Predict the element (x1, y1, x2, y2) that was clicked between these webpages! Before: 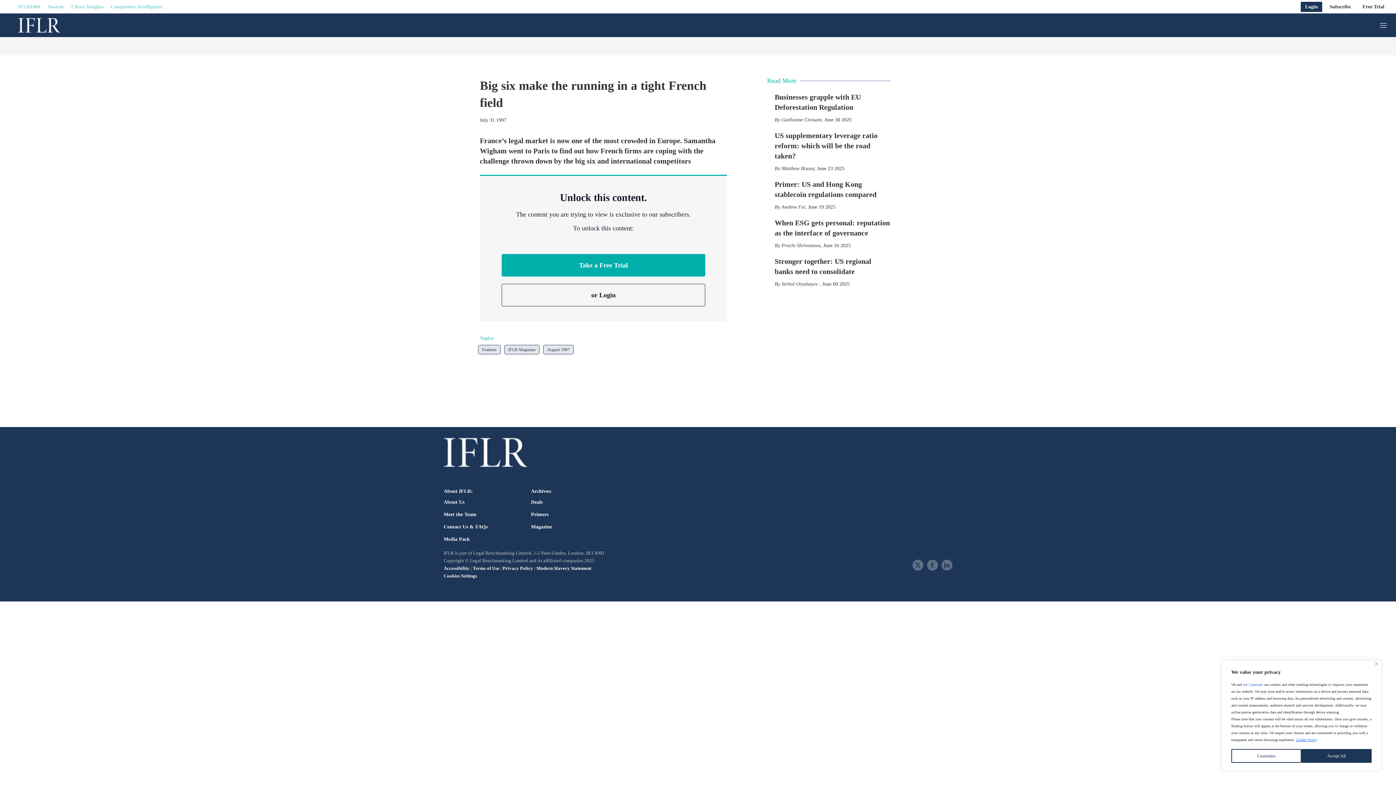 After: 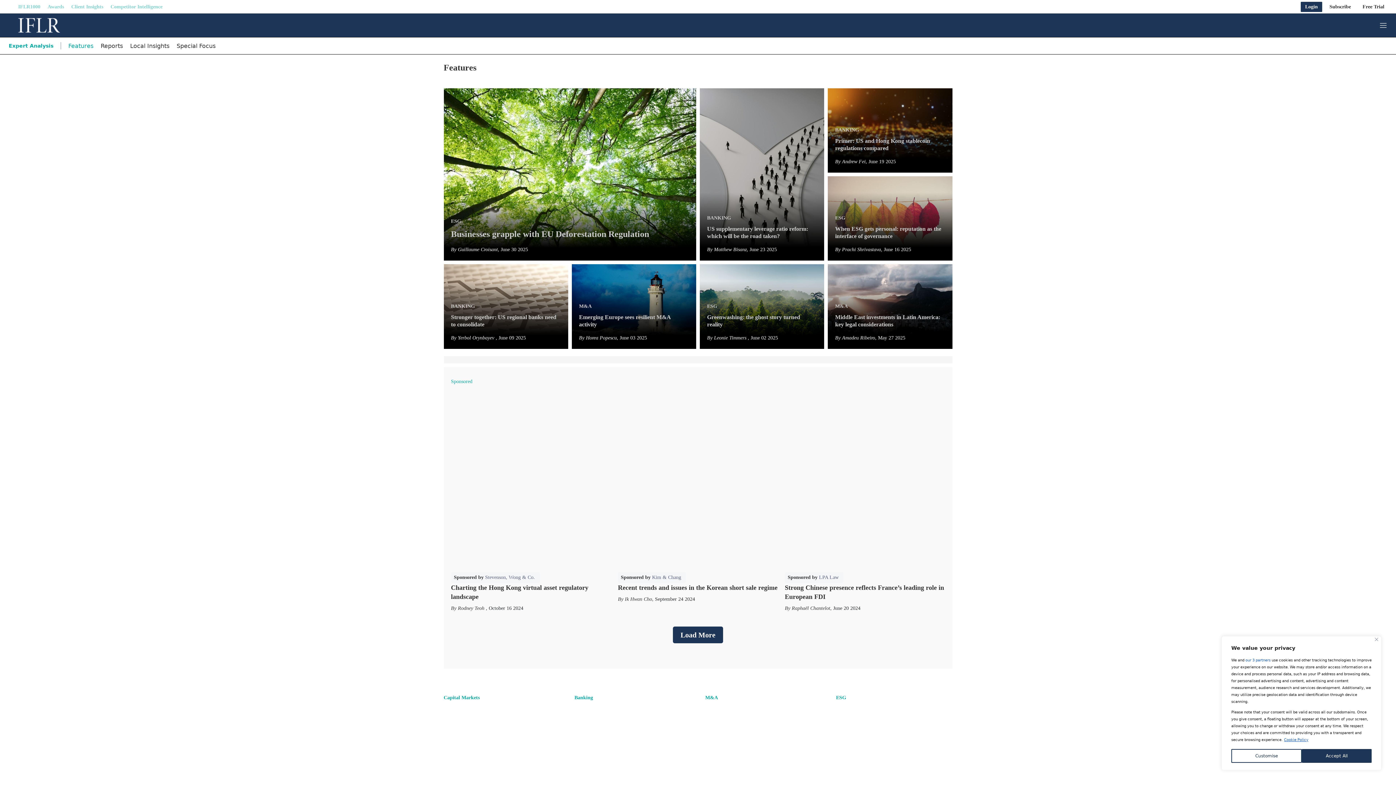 Action: bbox: (478, 345, 500, 354) label: Features